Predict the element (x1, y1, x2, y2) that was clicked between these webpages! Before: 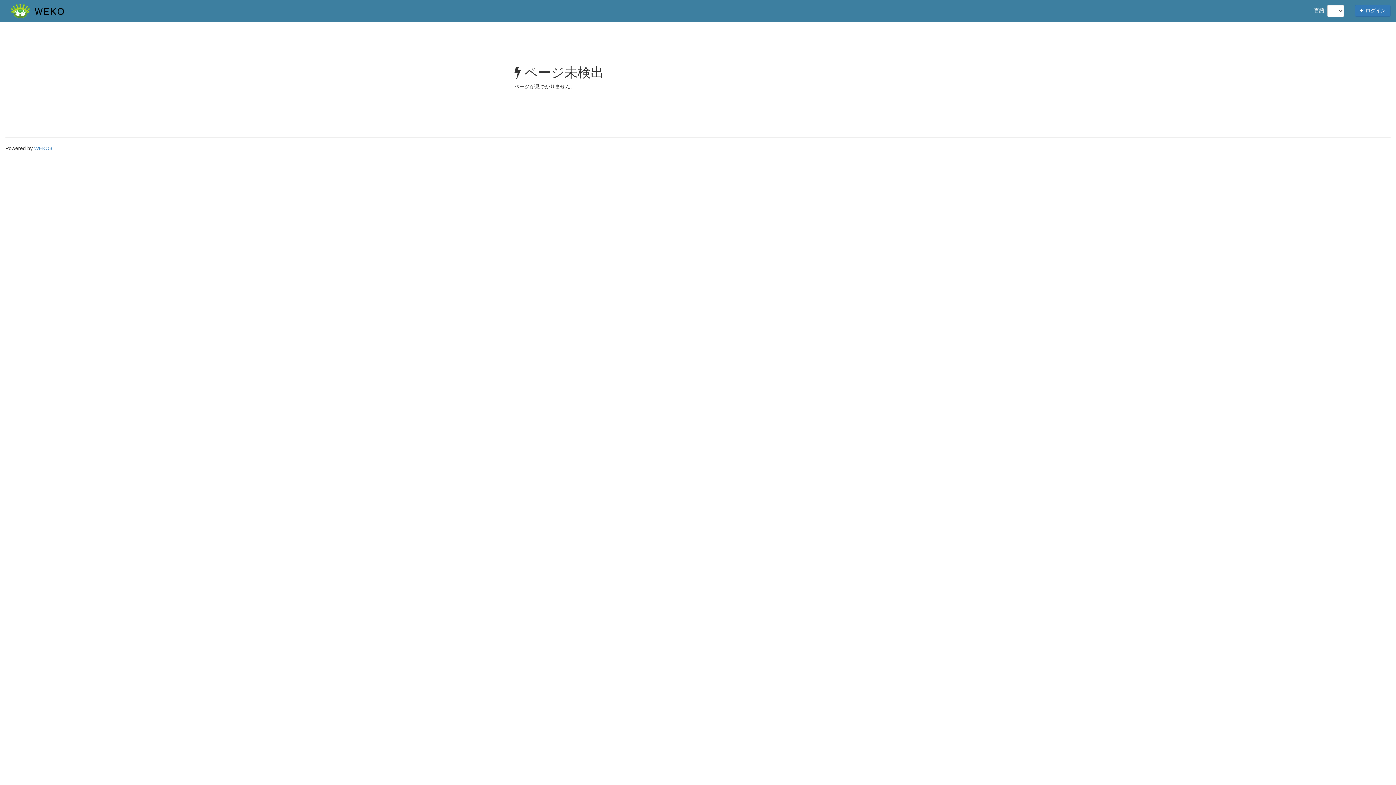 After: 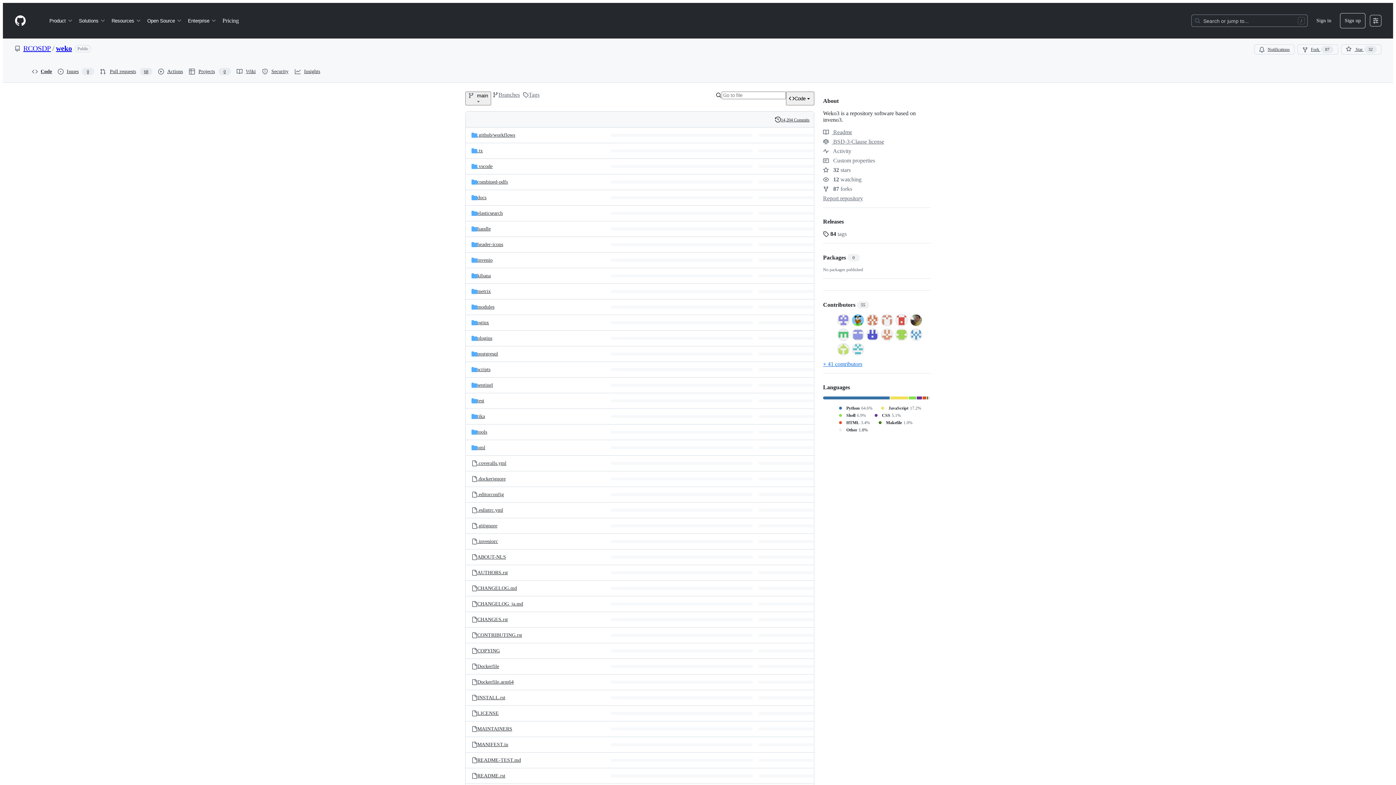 Action: bbox: (34, 145, 52, 151) label: WEKO3